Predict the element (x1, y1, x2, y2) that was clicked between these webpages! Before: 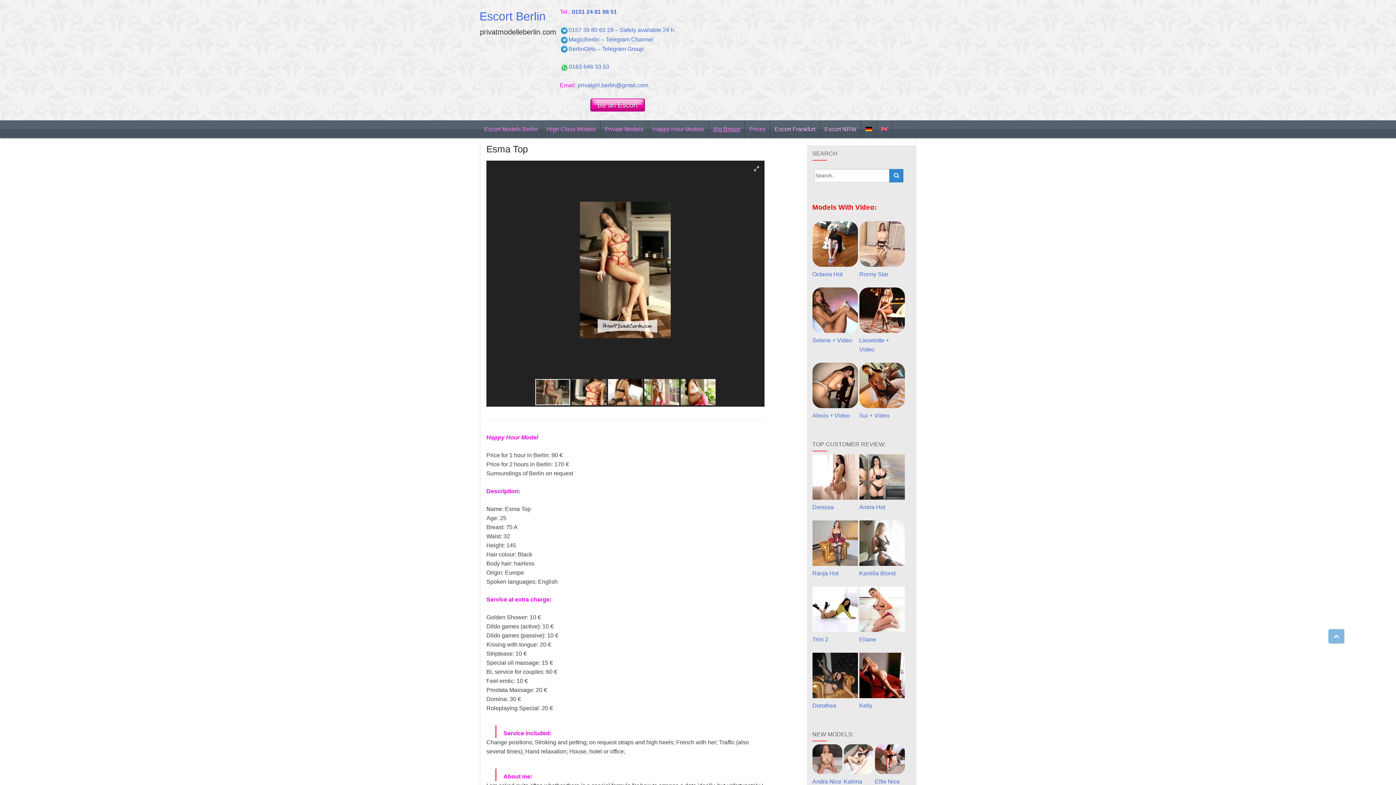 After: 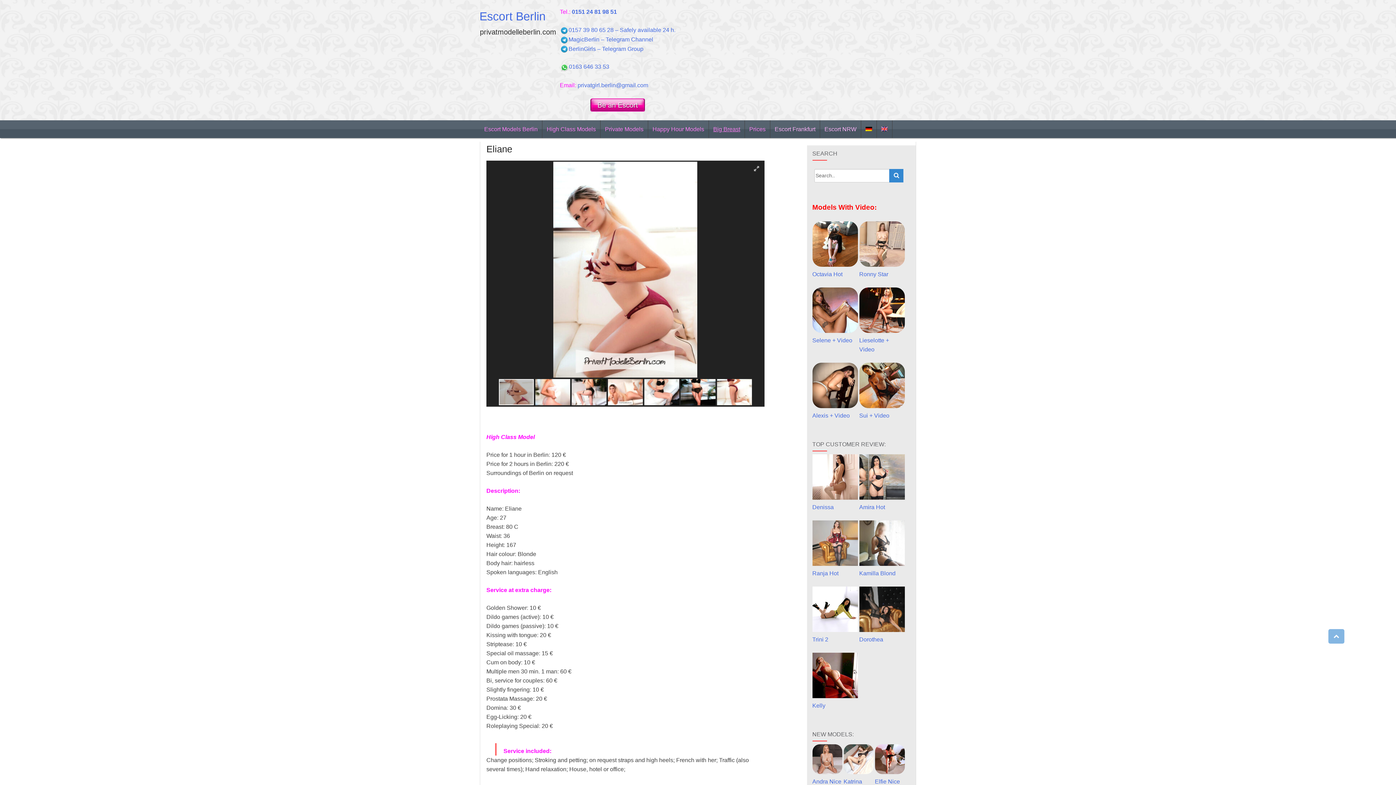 Action: bbox: (859, 586, 904, 632)